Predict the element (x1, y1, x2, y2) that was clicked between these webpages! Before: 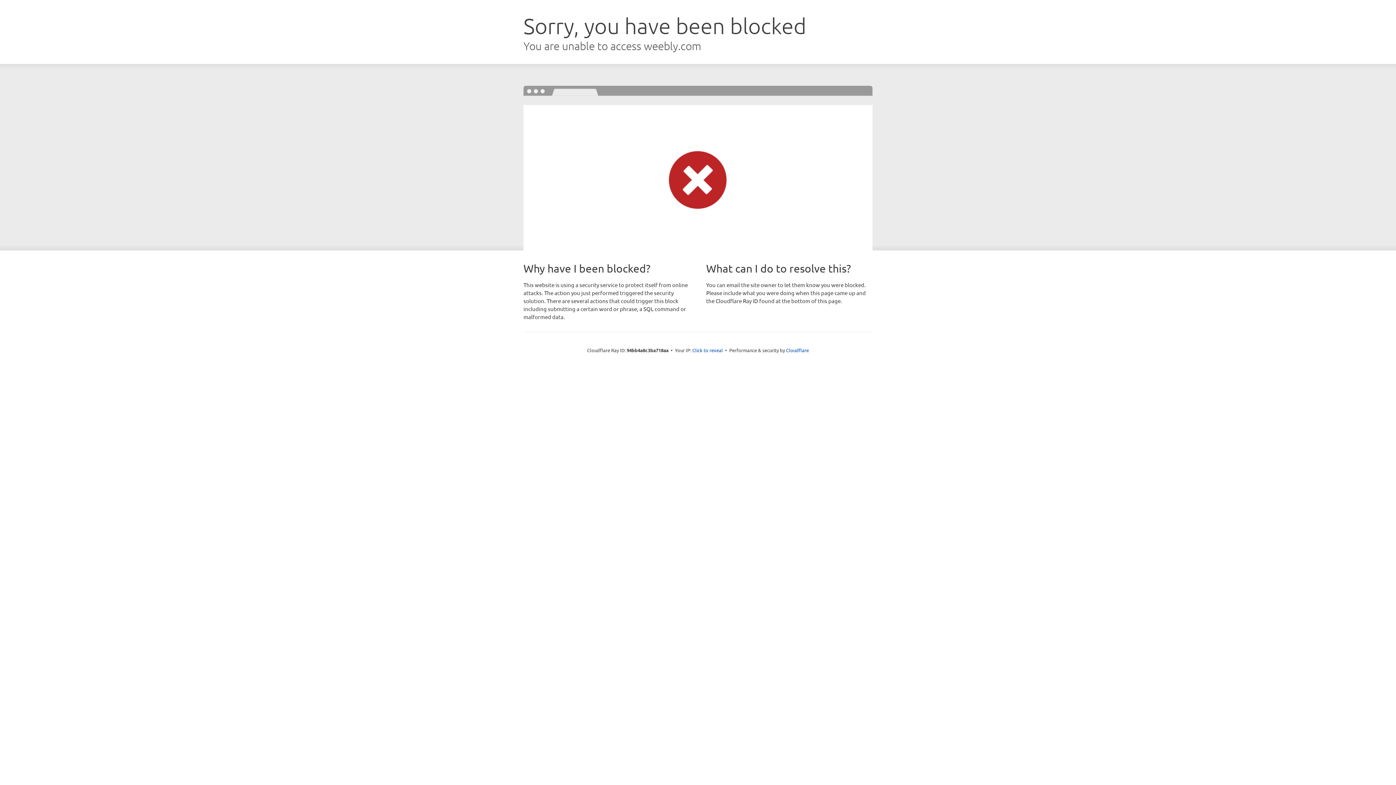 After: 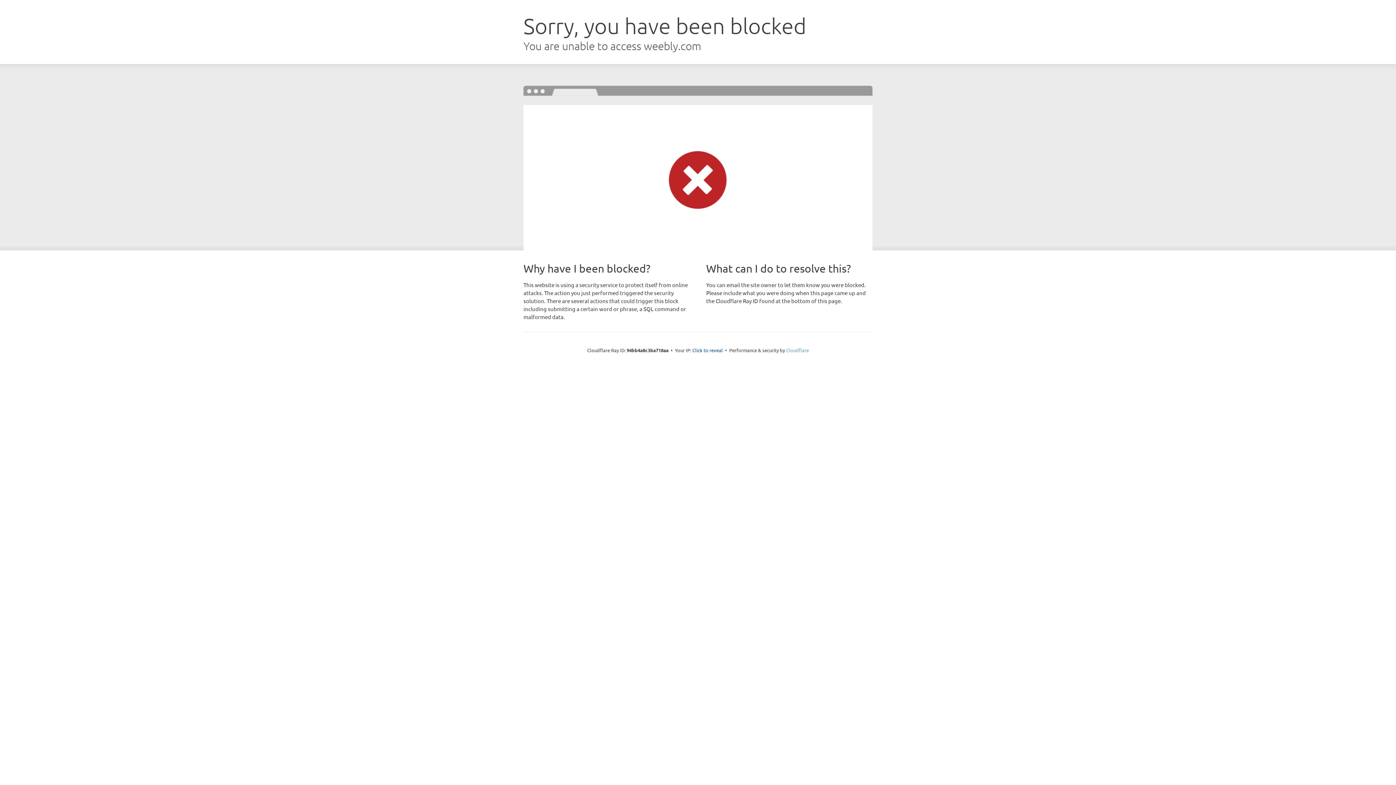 Action: label: Cloudflare bbox: (786, 347, 809, 353)